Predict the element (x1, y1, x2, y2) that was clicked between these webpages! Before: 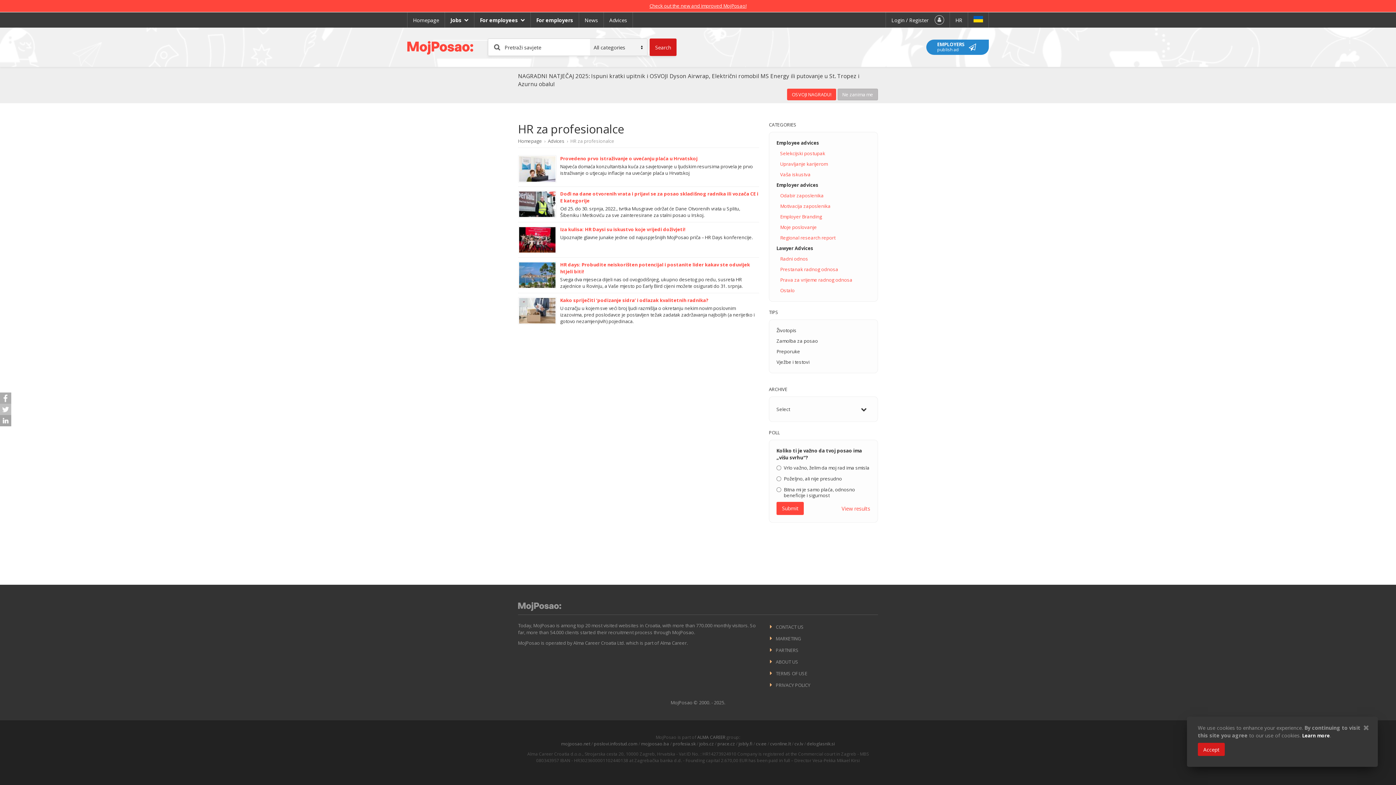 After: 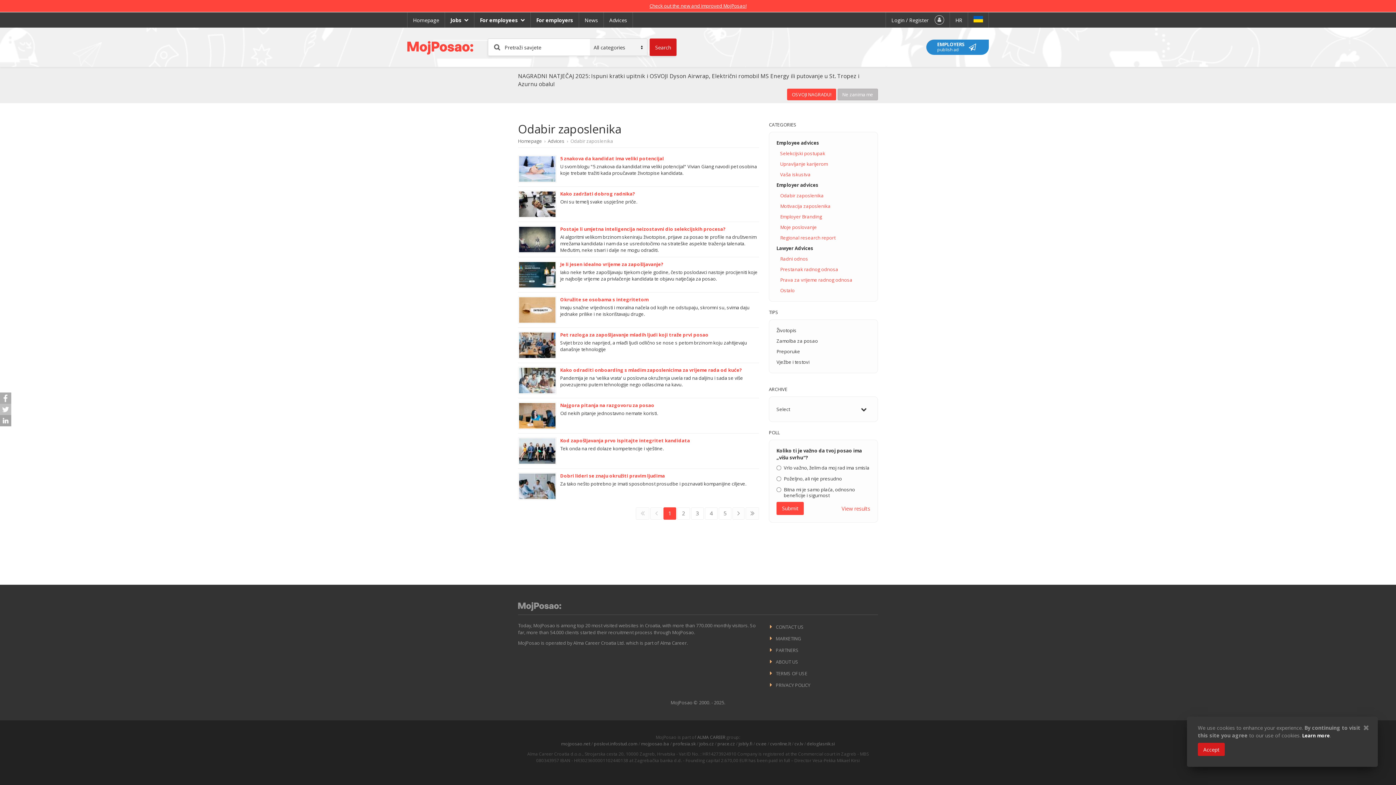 Action: bbox: (780, 192, 824, 198) label: Odabir zaposlenika